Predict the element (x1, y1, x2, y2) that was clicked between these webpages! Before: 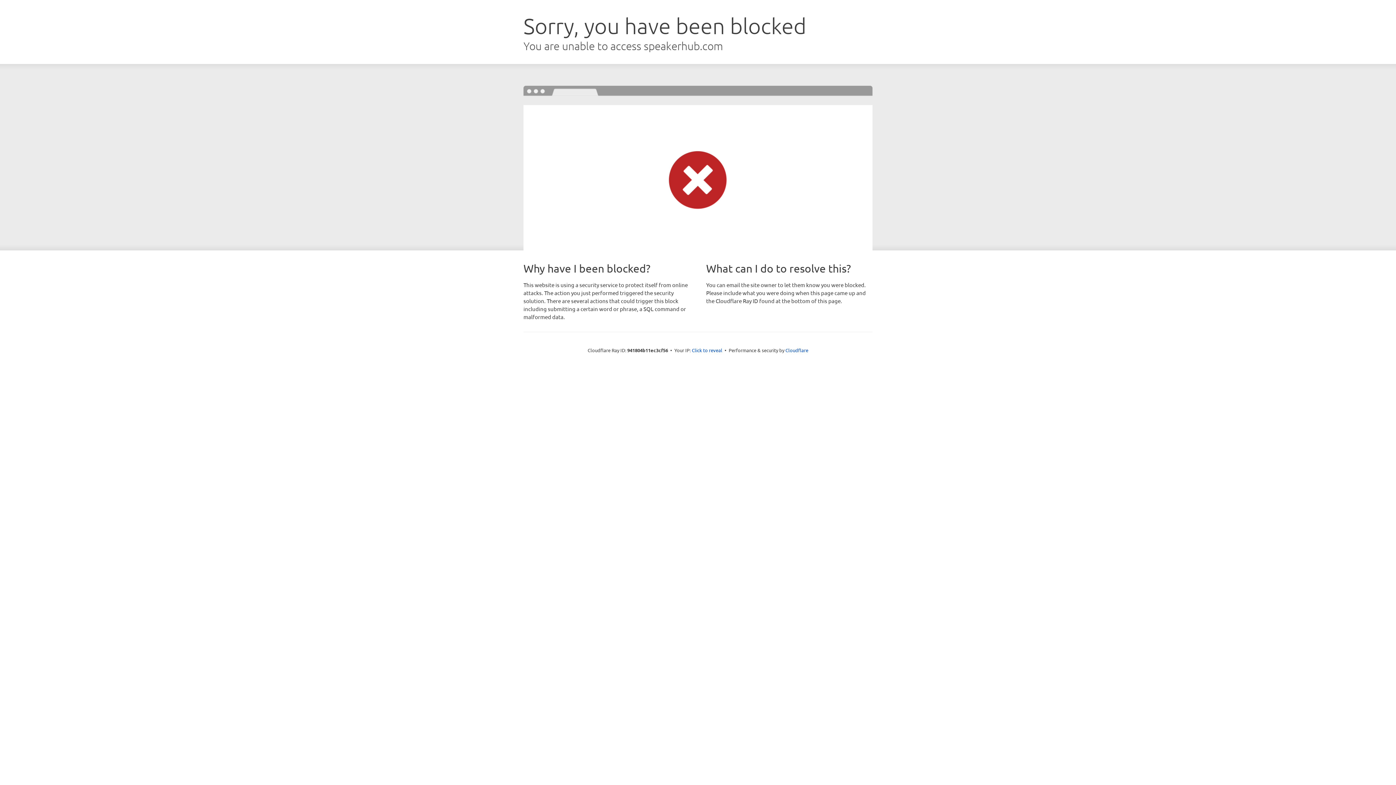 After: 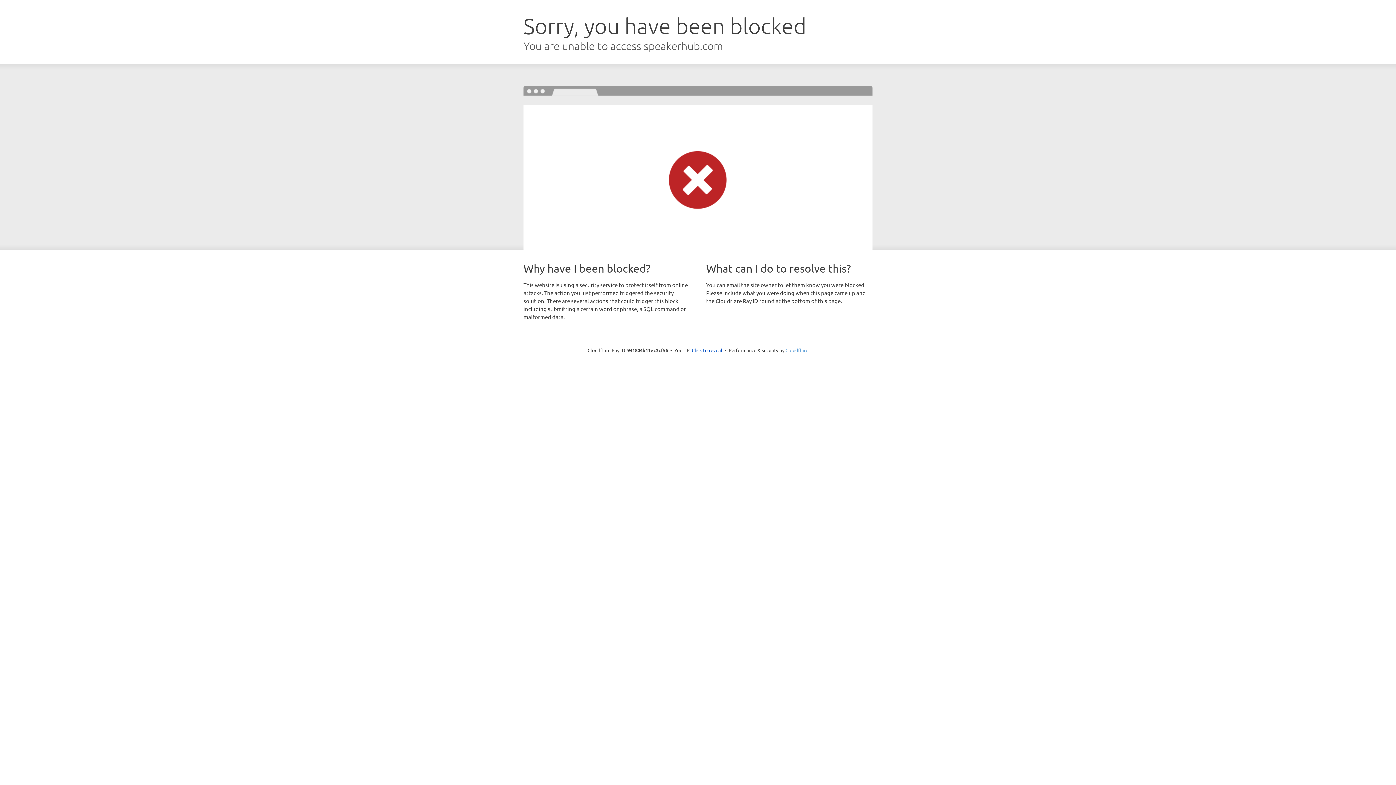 Action: label: Cloudflare bbox: (785, 347, 808, 353)